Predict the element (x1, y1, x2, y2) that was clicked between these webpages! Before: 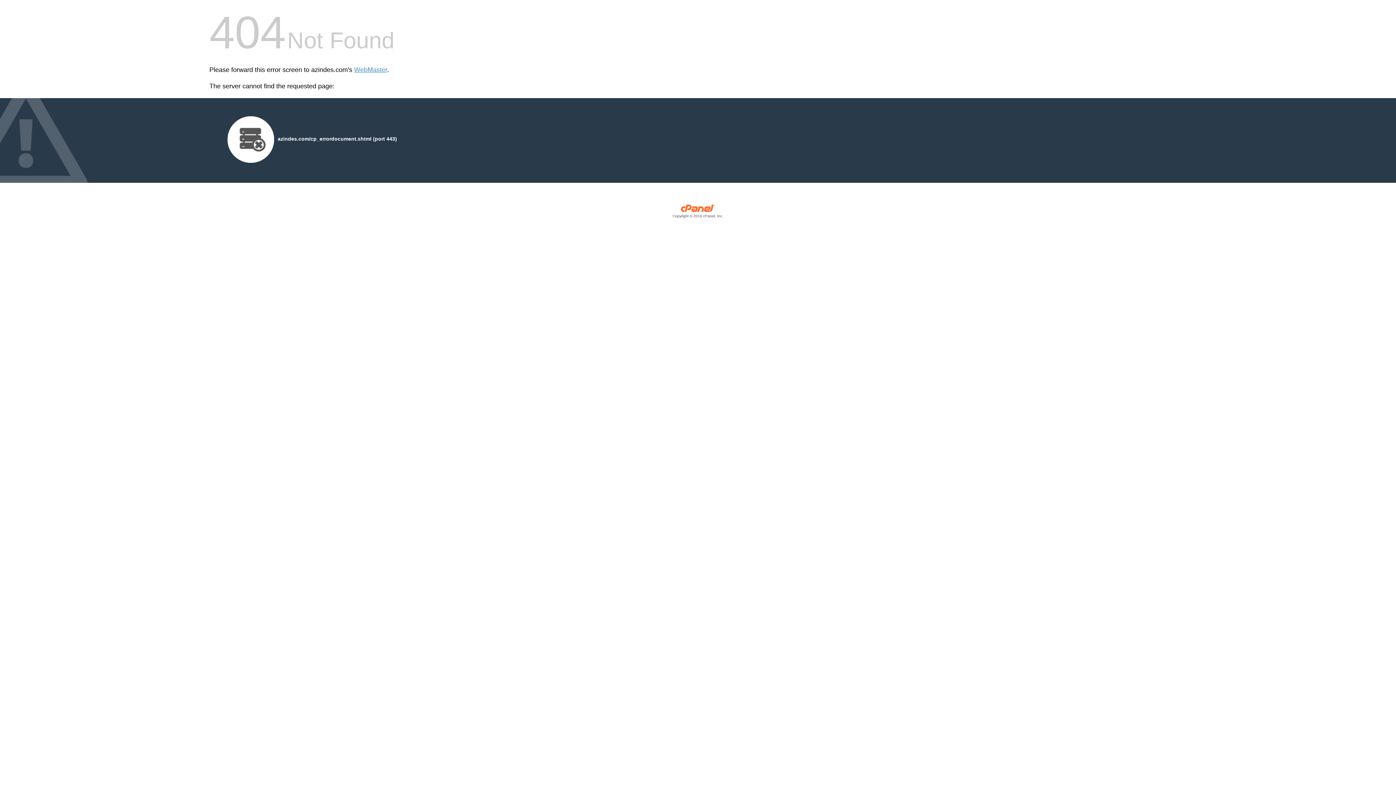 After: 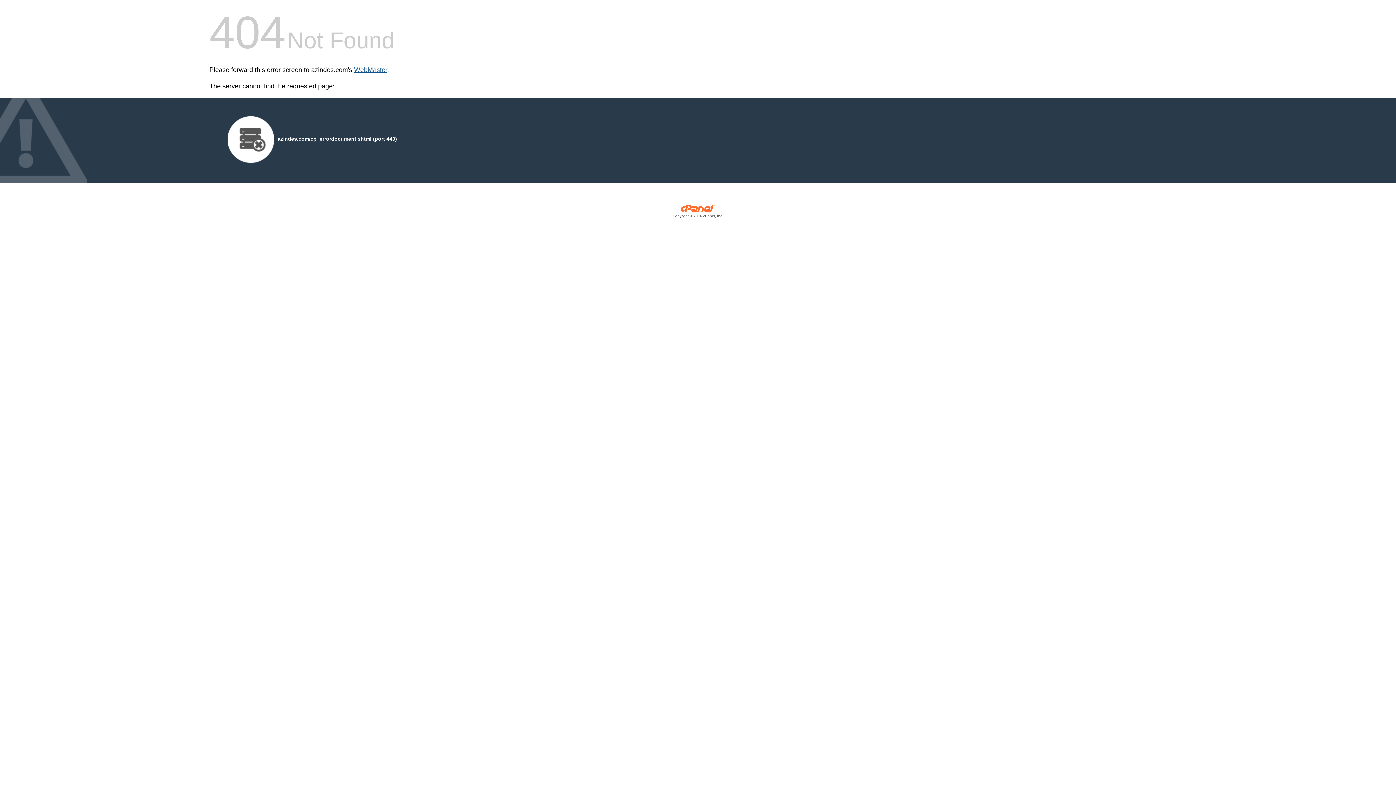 Action: bbox: (354, 66, 387, 73) label: WebMaster